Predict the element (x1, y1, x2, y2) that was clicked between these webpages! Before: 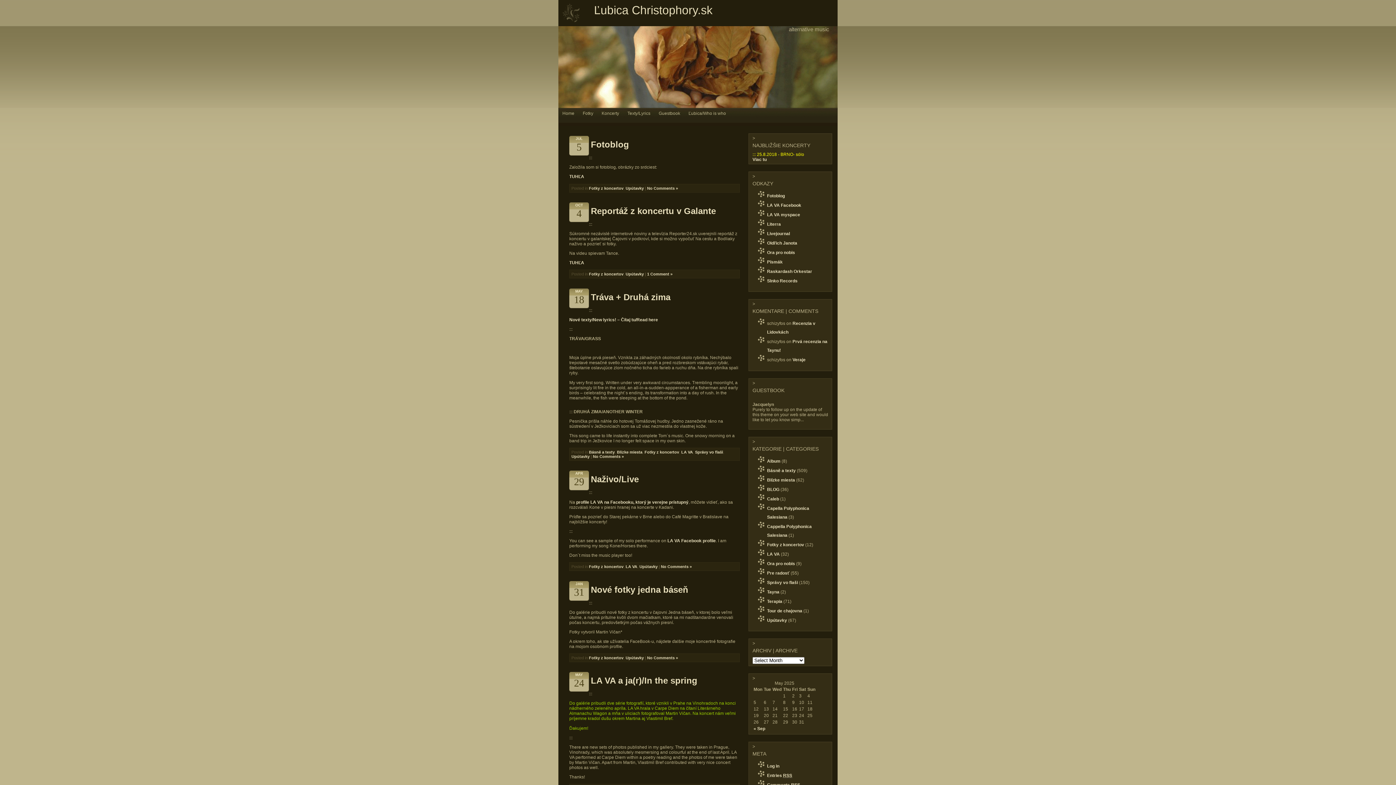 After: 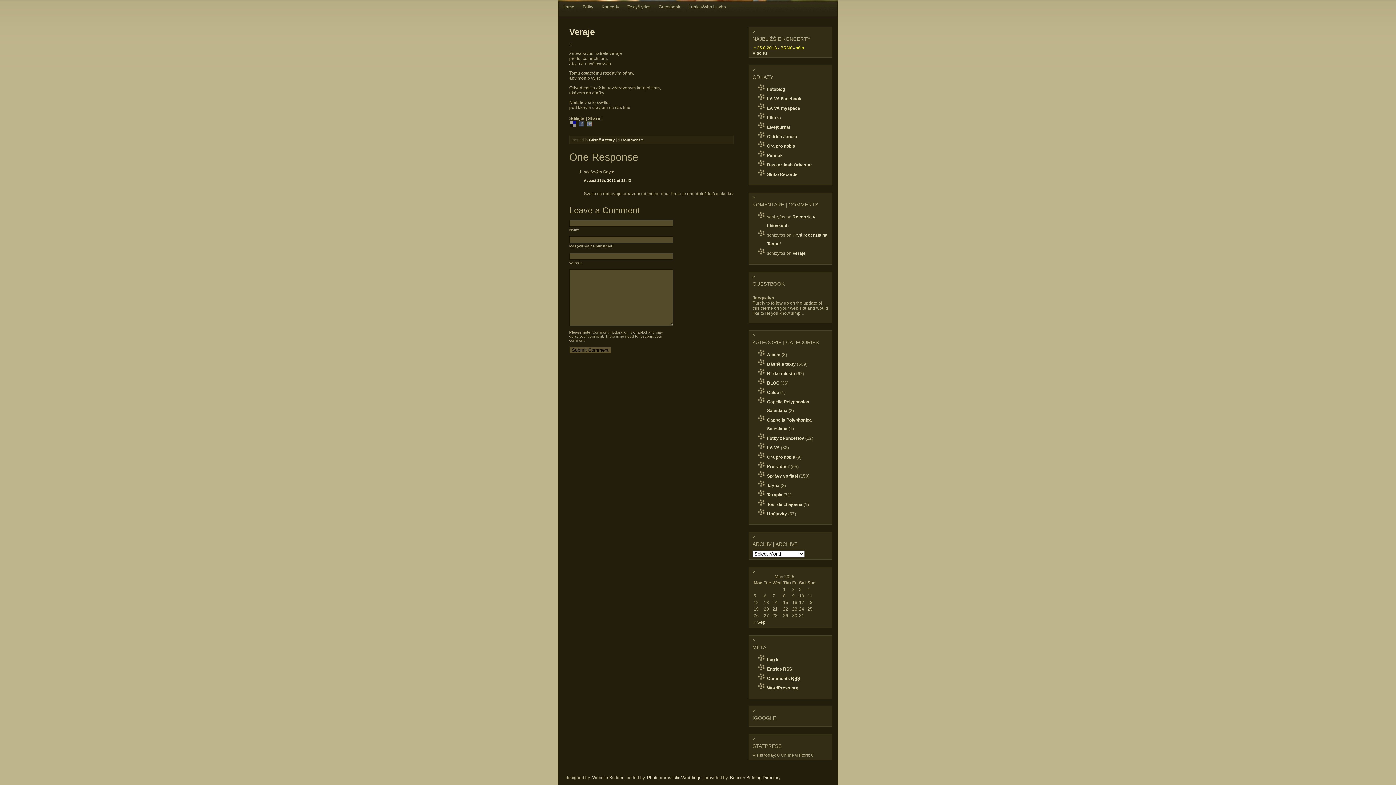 Action: label: Veraje bbox: (792, 357, 805, 362)